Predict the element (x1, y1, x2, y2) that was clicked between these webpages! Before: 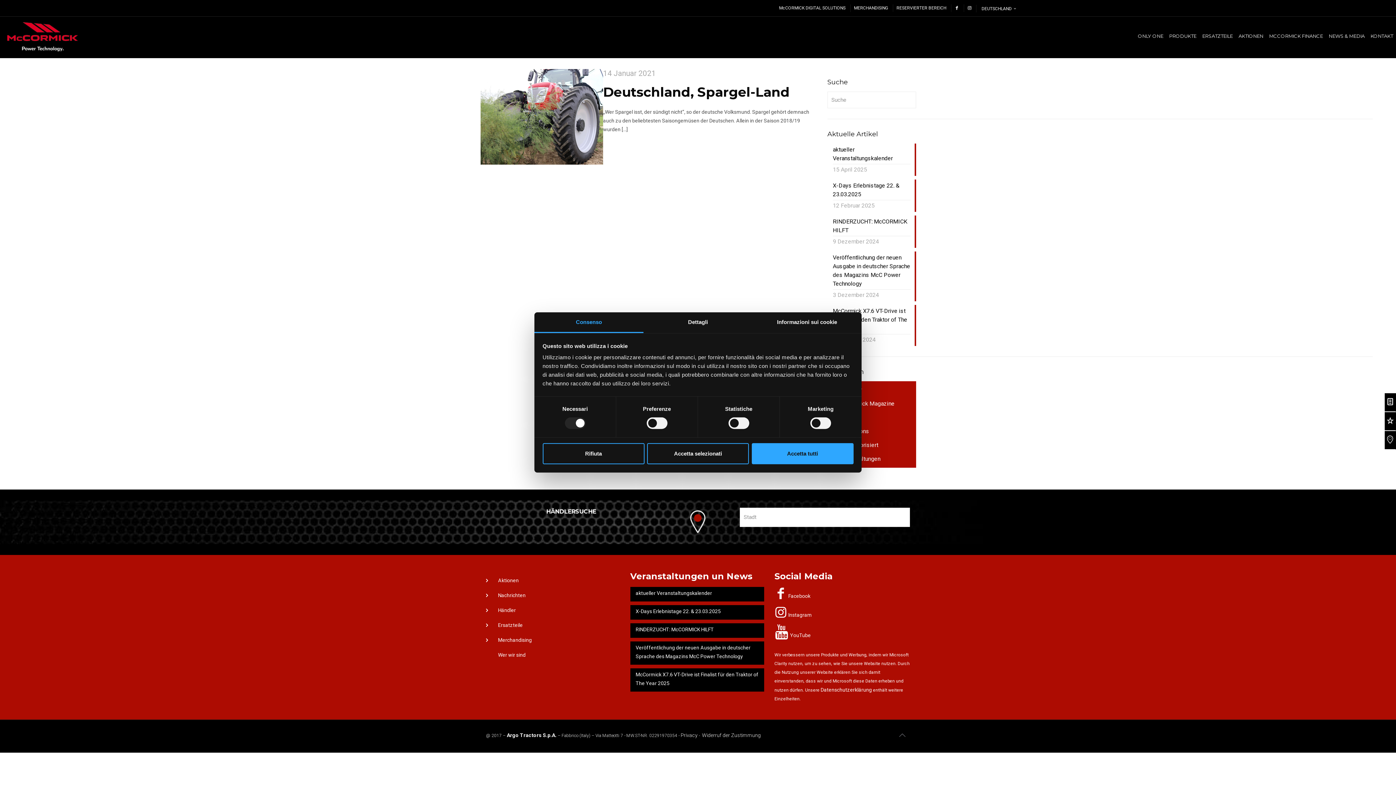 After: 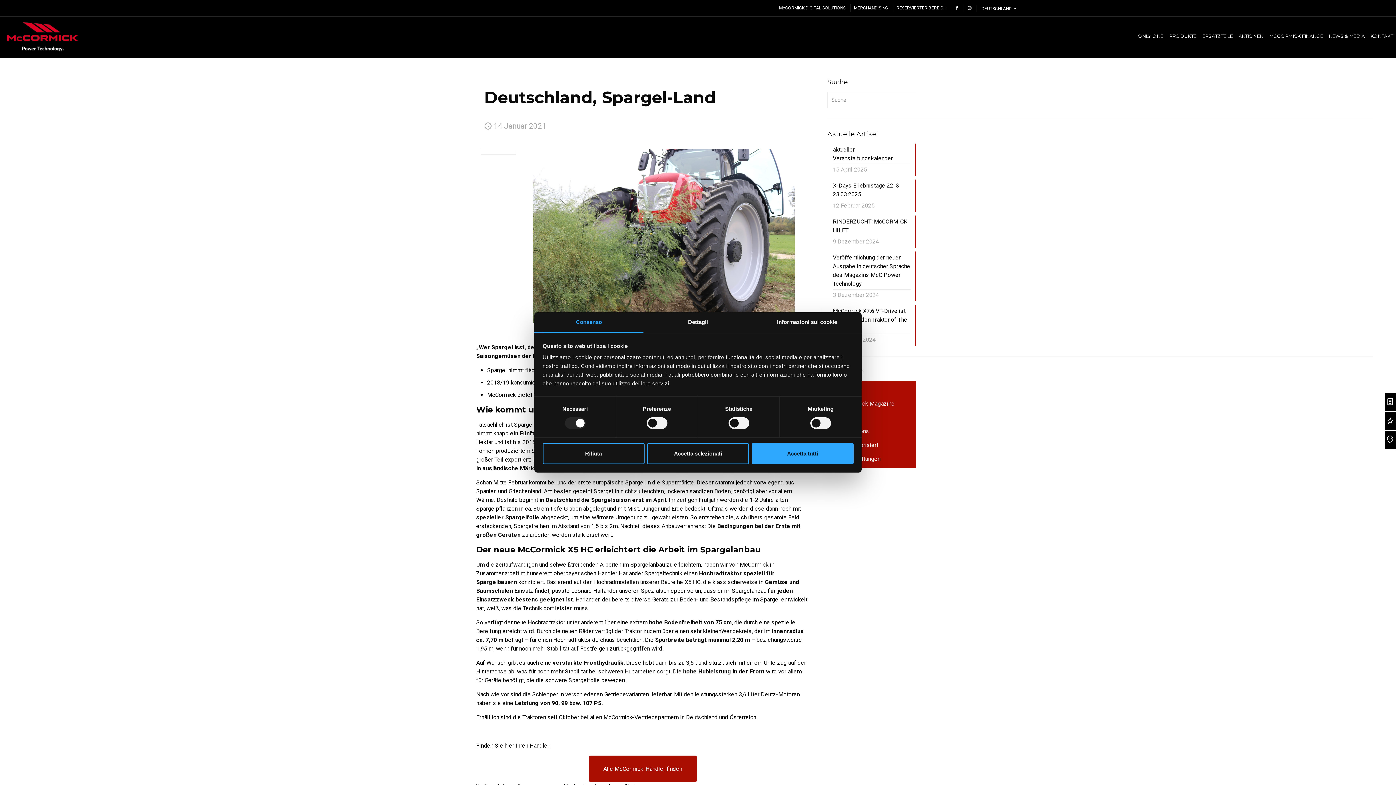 Action: label: Deutschland, Spargel-Land bbox: (603, 84, 789, 100)